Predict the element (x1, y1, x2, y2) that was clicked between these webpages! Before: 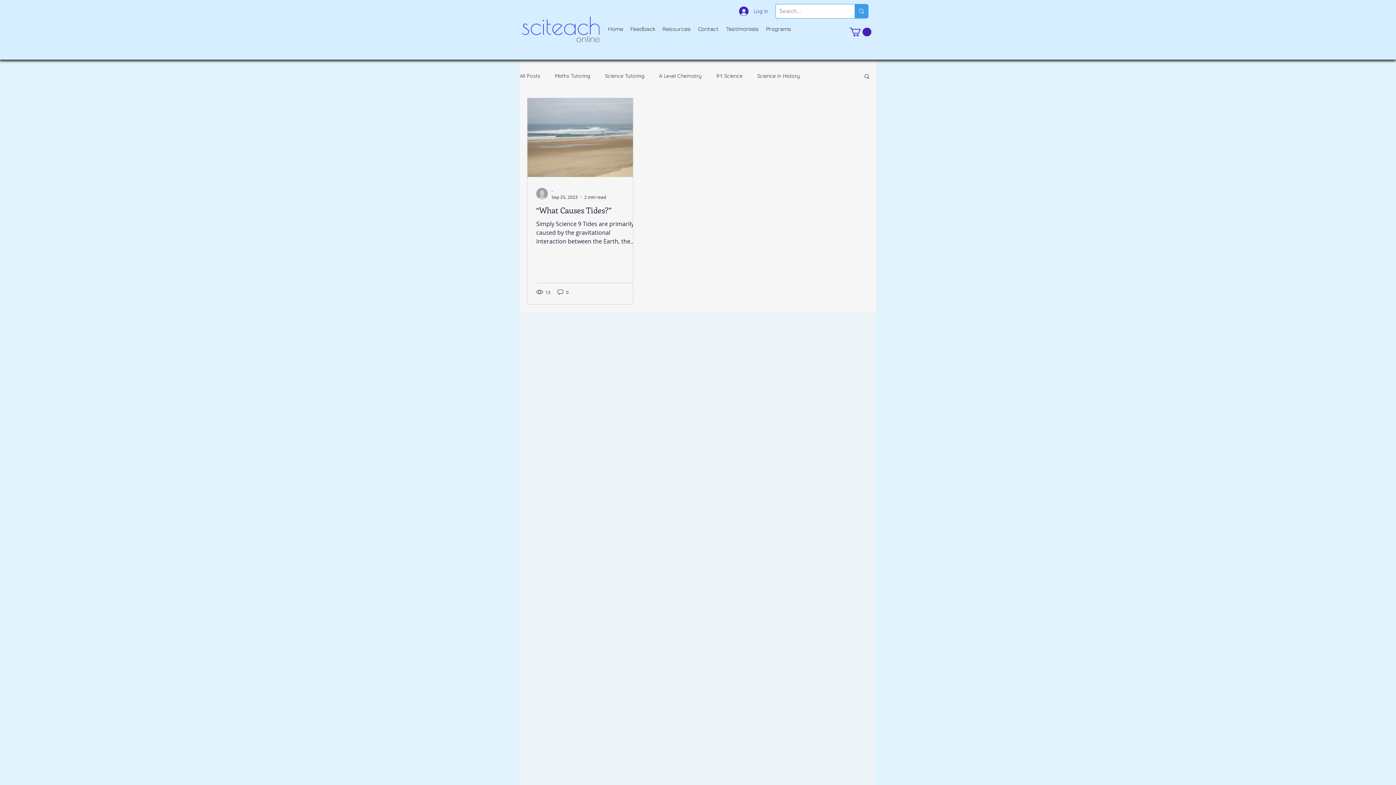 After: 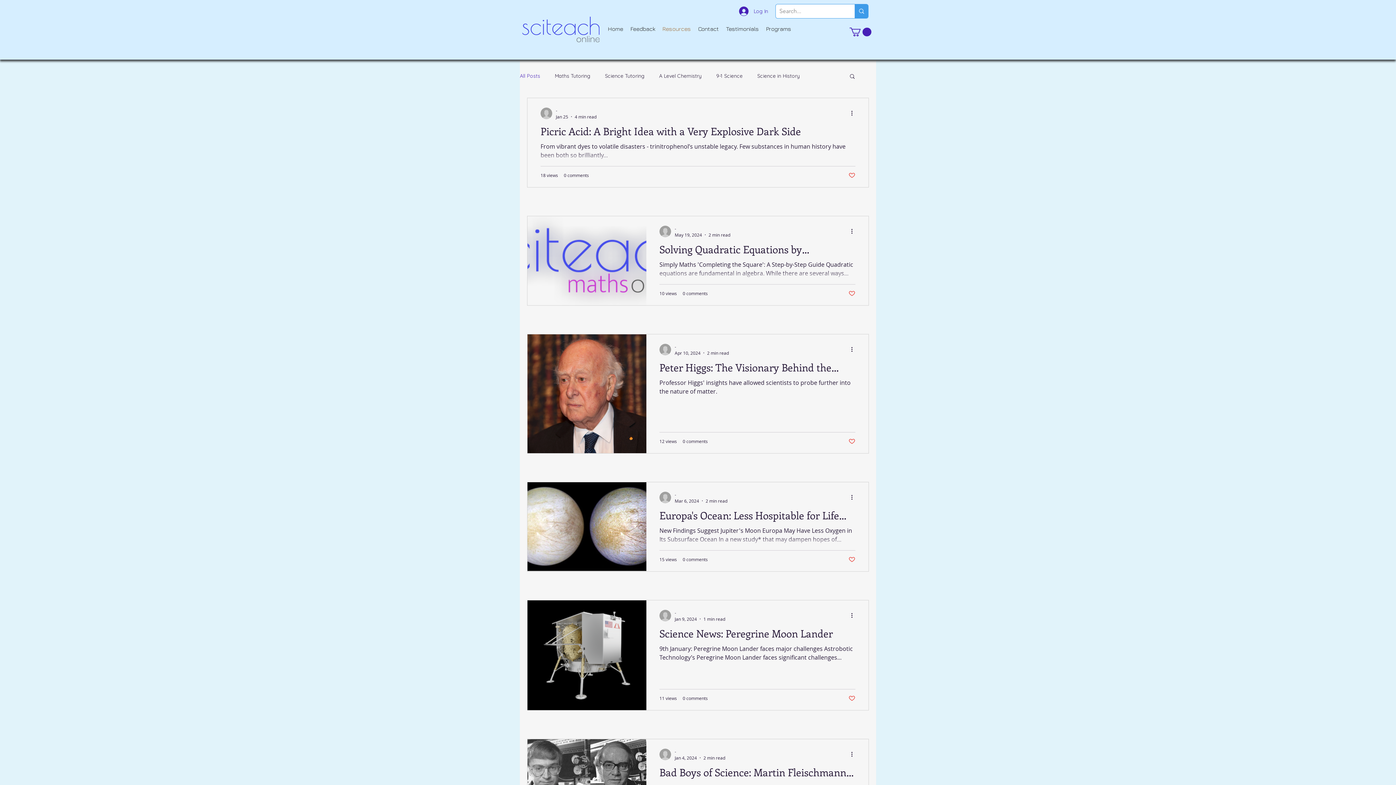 Action: label: All Posts bbox: (520, 72, 540, 79)